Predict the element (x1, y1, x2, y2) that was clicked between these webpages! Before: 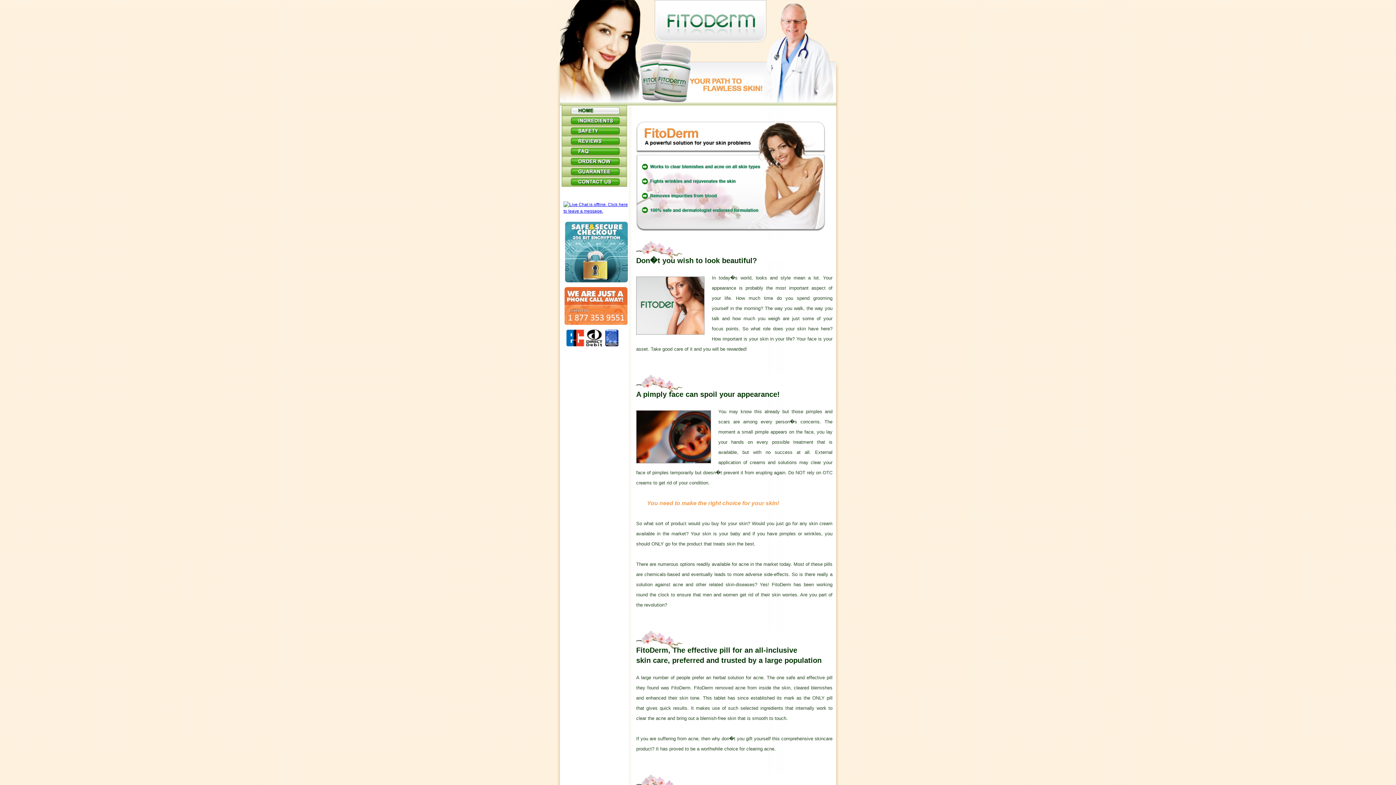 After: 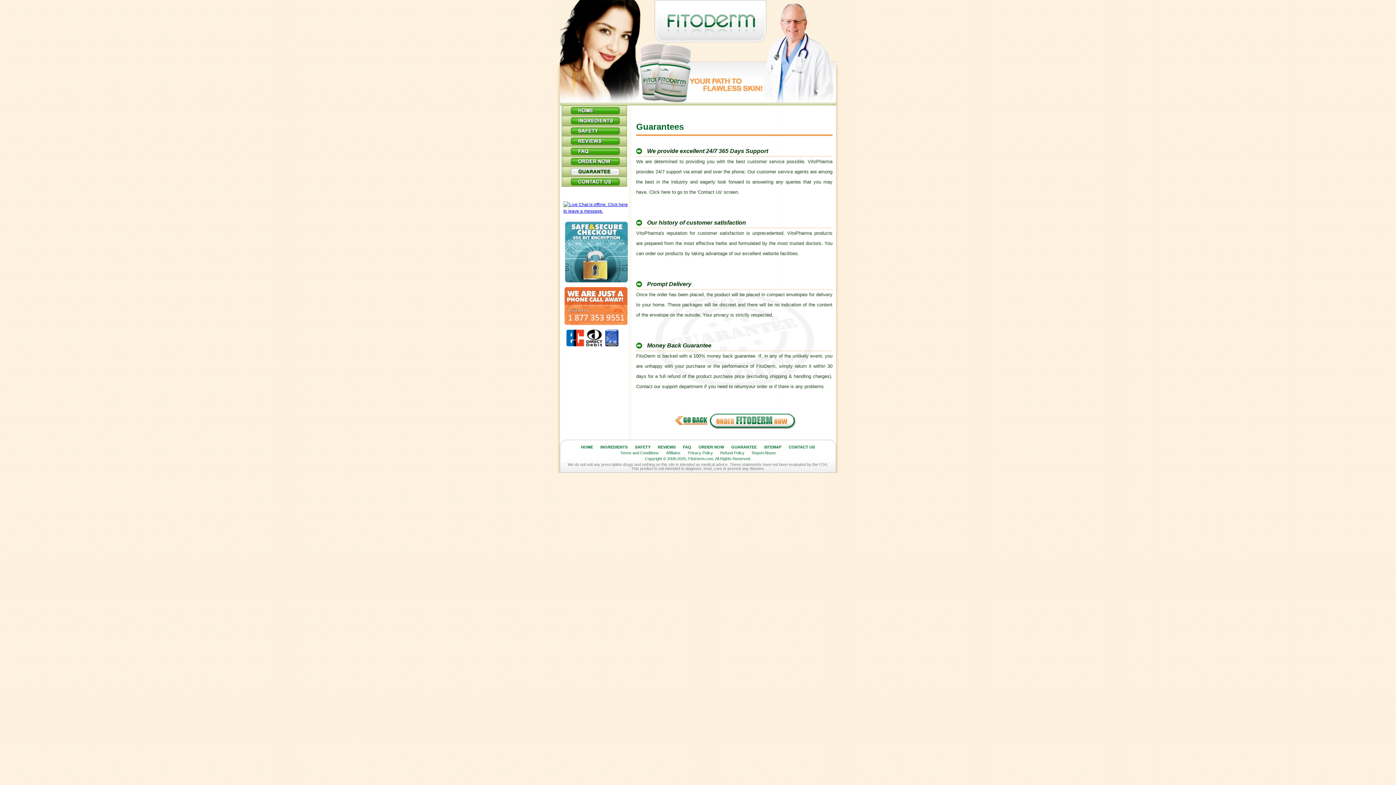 Action: bbox: (561, 166, 627, 176)